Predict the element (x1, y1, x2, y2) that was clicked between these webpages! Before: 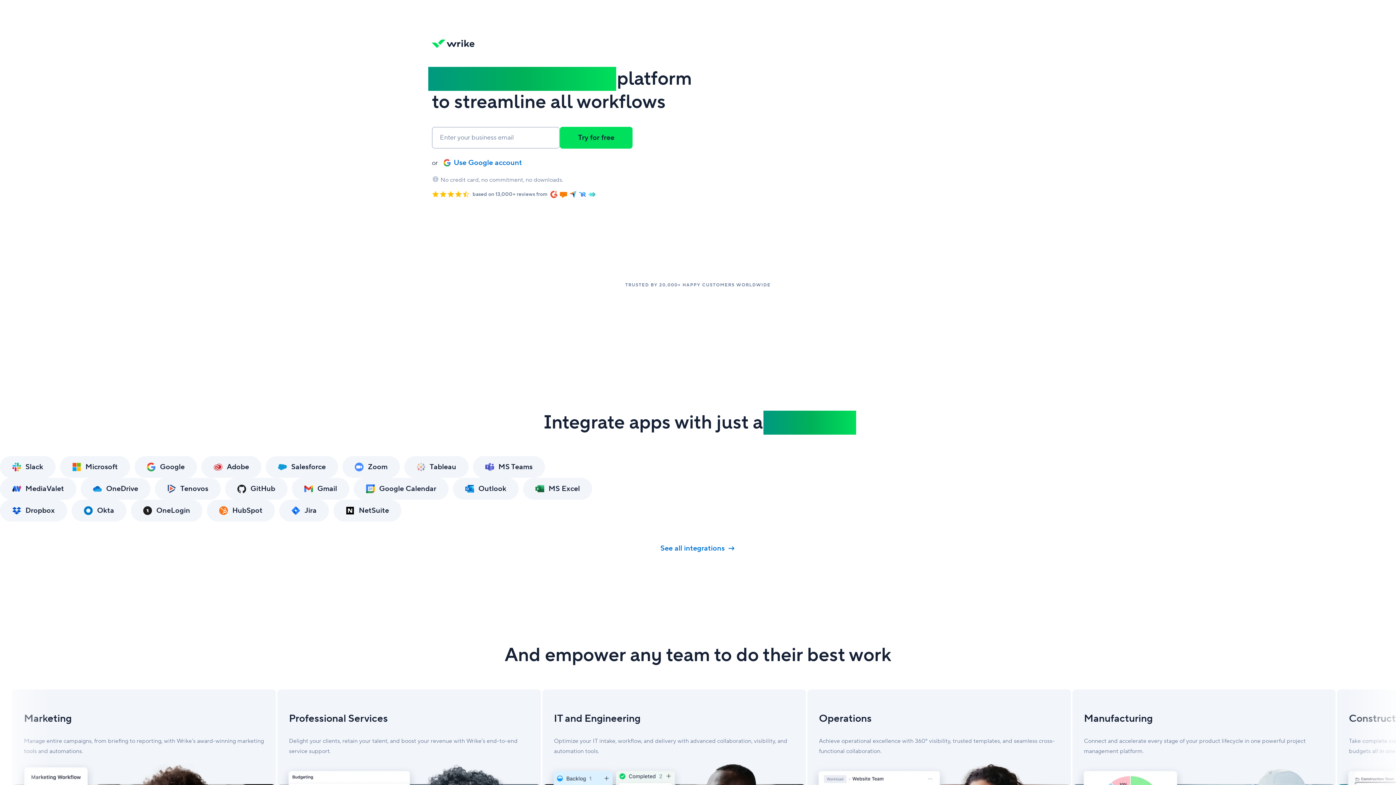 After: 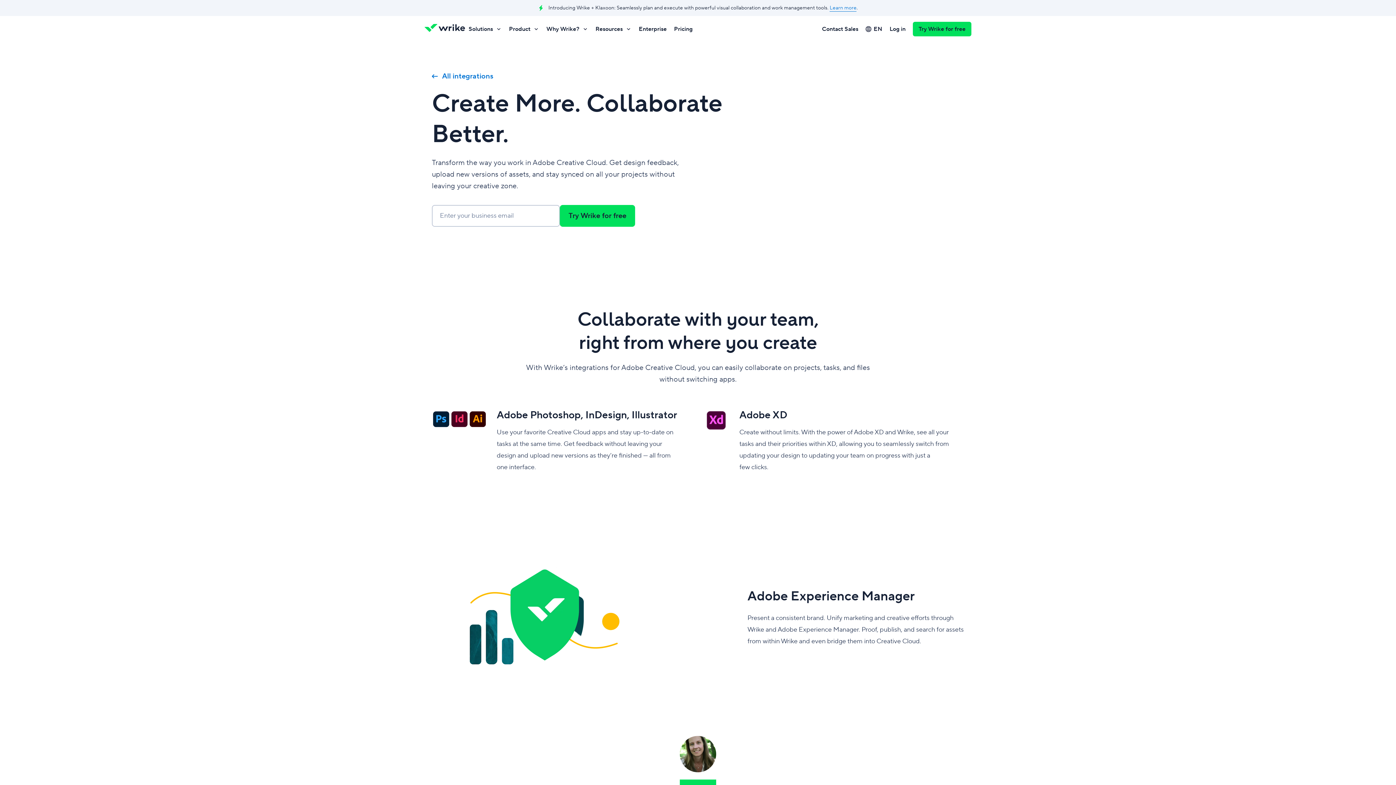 Action: label: Adobe bbox: (201, 456, 261, 478)